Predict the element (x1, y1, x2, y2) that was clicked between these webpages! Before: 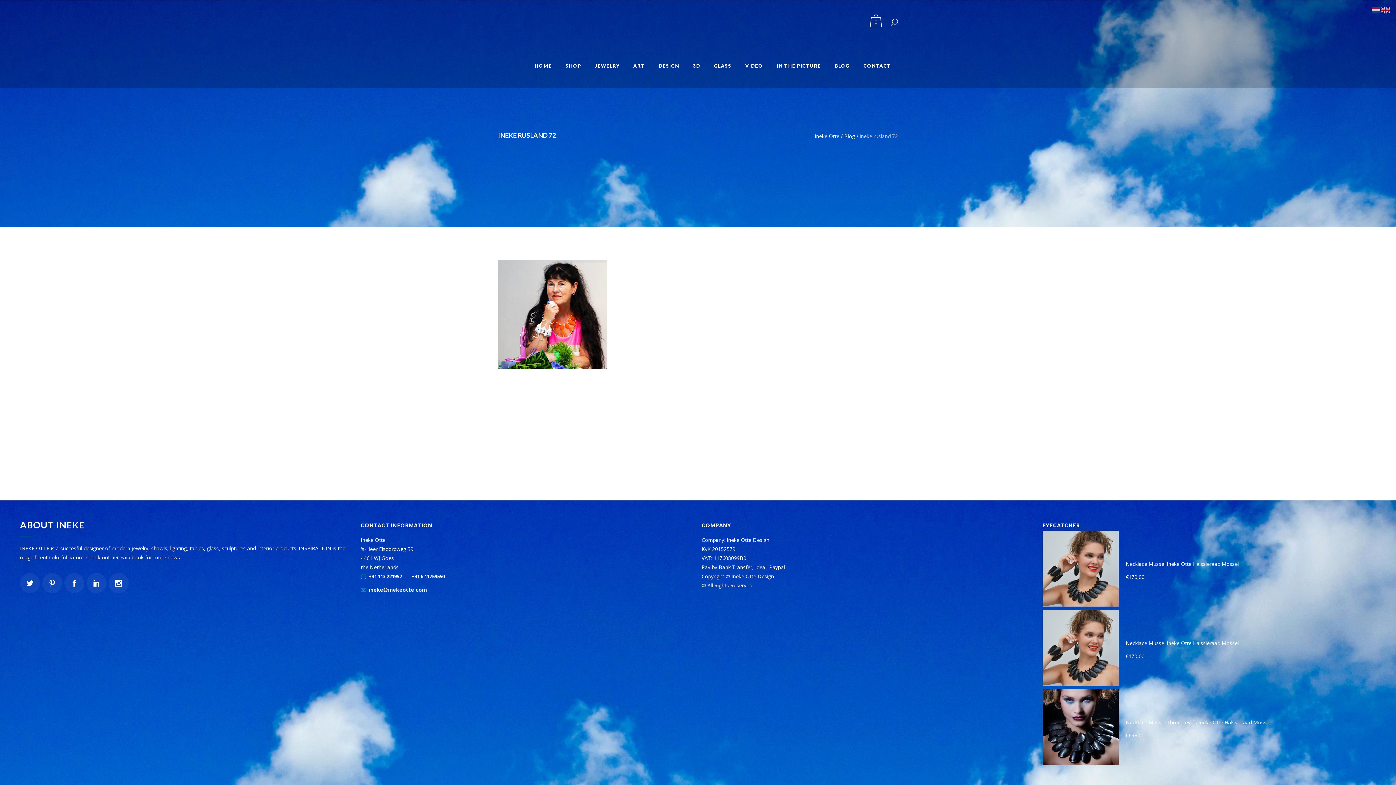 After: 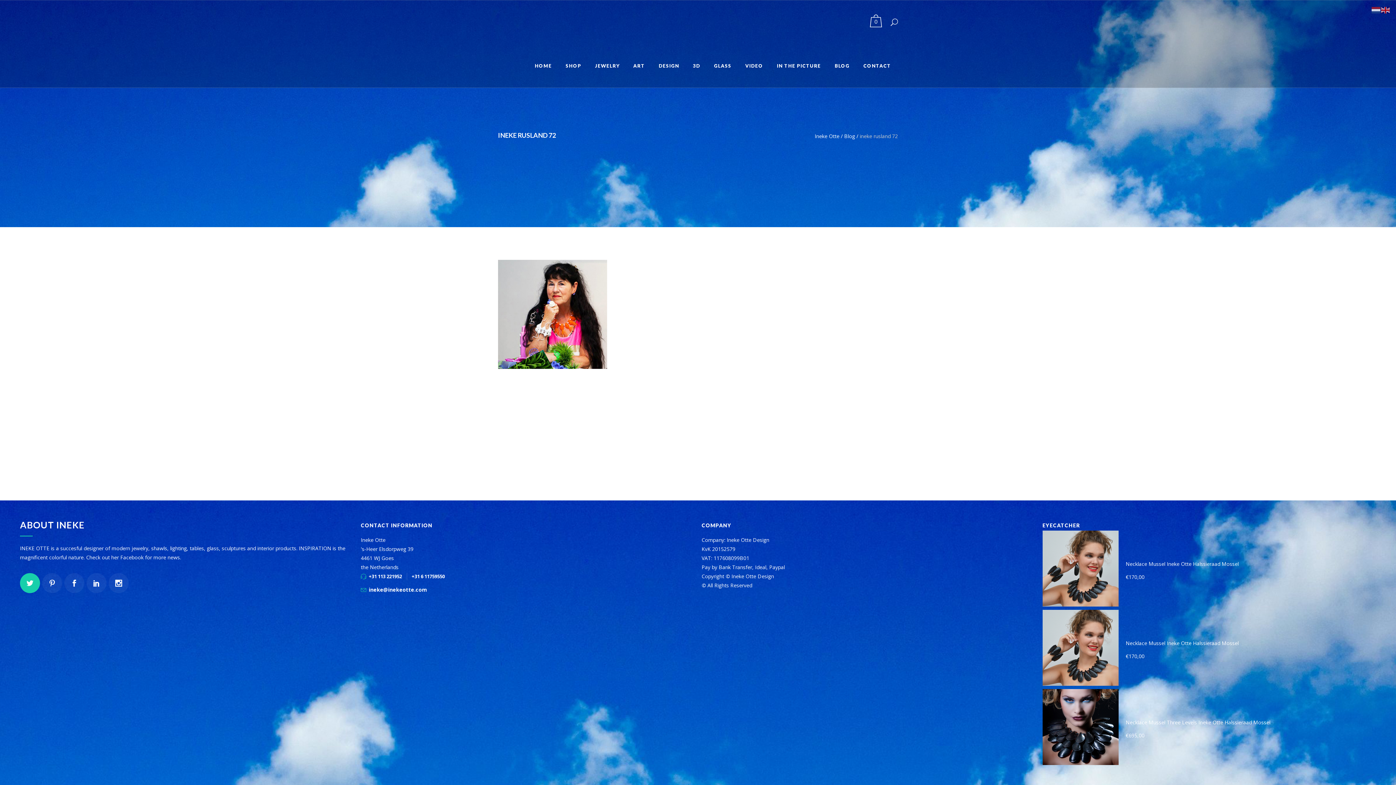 Action: bbox: (20, 573, 40, 593)